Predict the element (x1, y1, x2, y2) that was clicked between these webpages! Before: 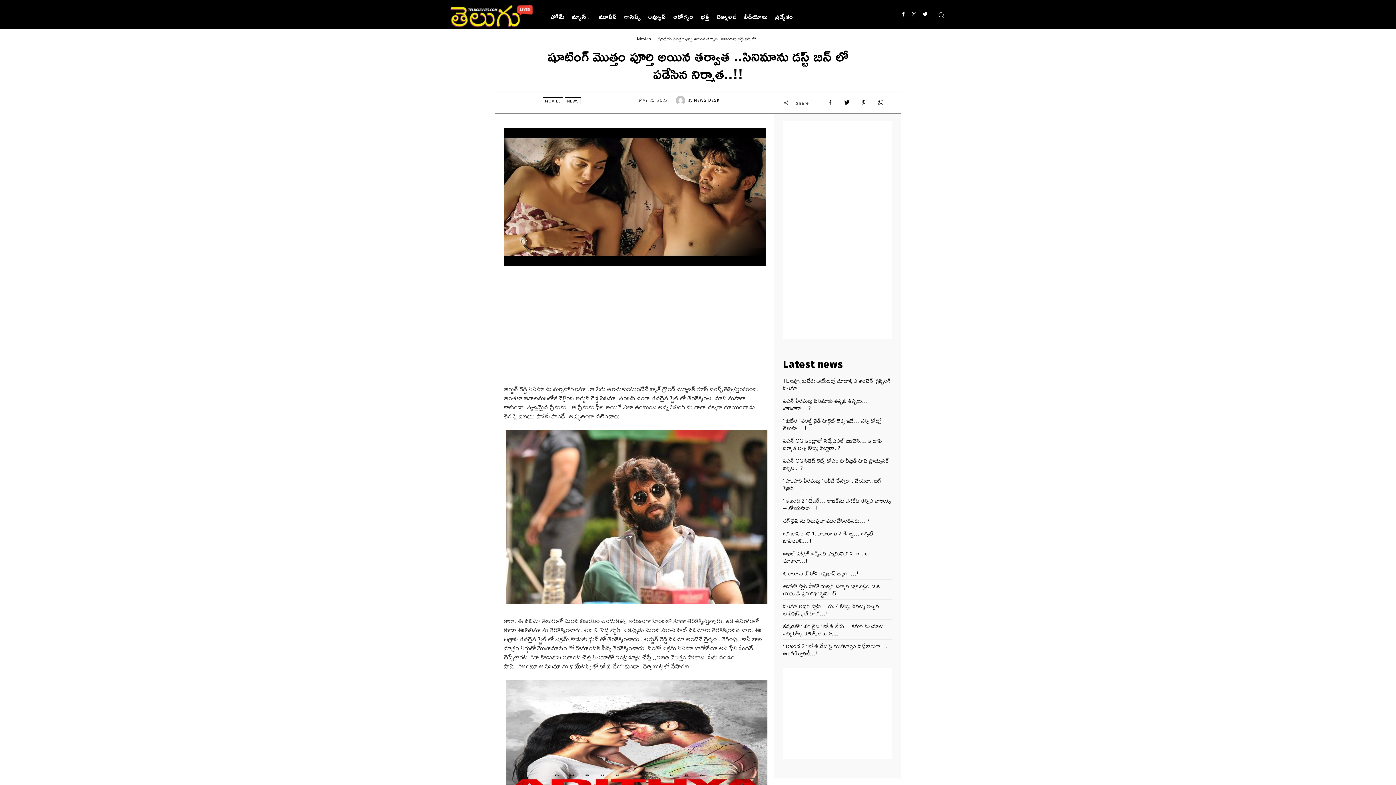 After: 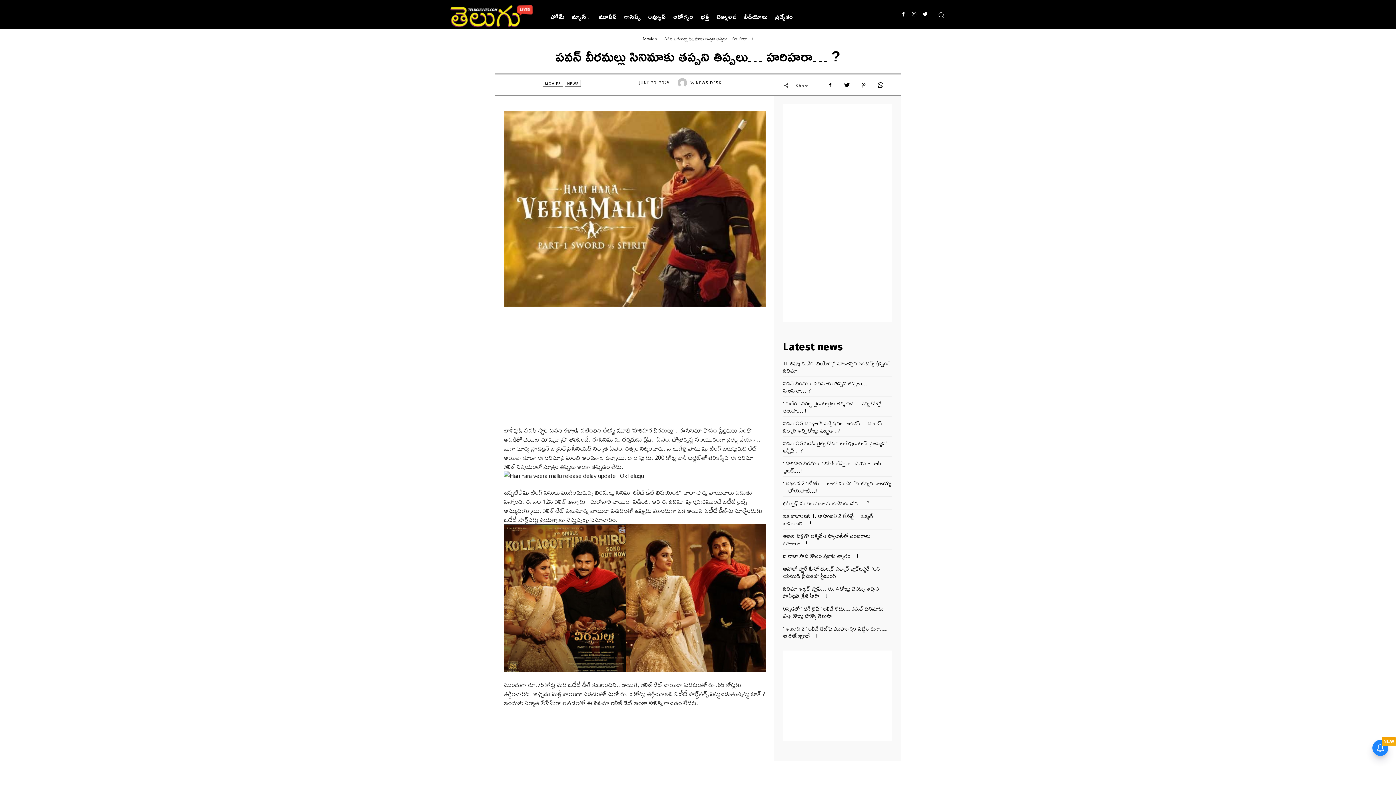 Action: bbox: (783, 395, 868, 413) label: ప‌వ‌న్ వీర‌మ‌ల్లు సినిమాకు త‌ప్ప‌ని తిప్ప‌లు… హ‌రిహ‌రా… ?